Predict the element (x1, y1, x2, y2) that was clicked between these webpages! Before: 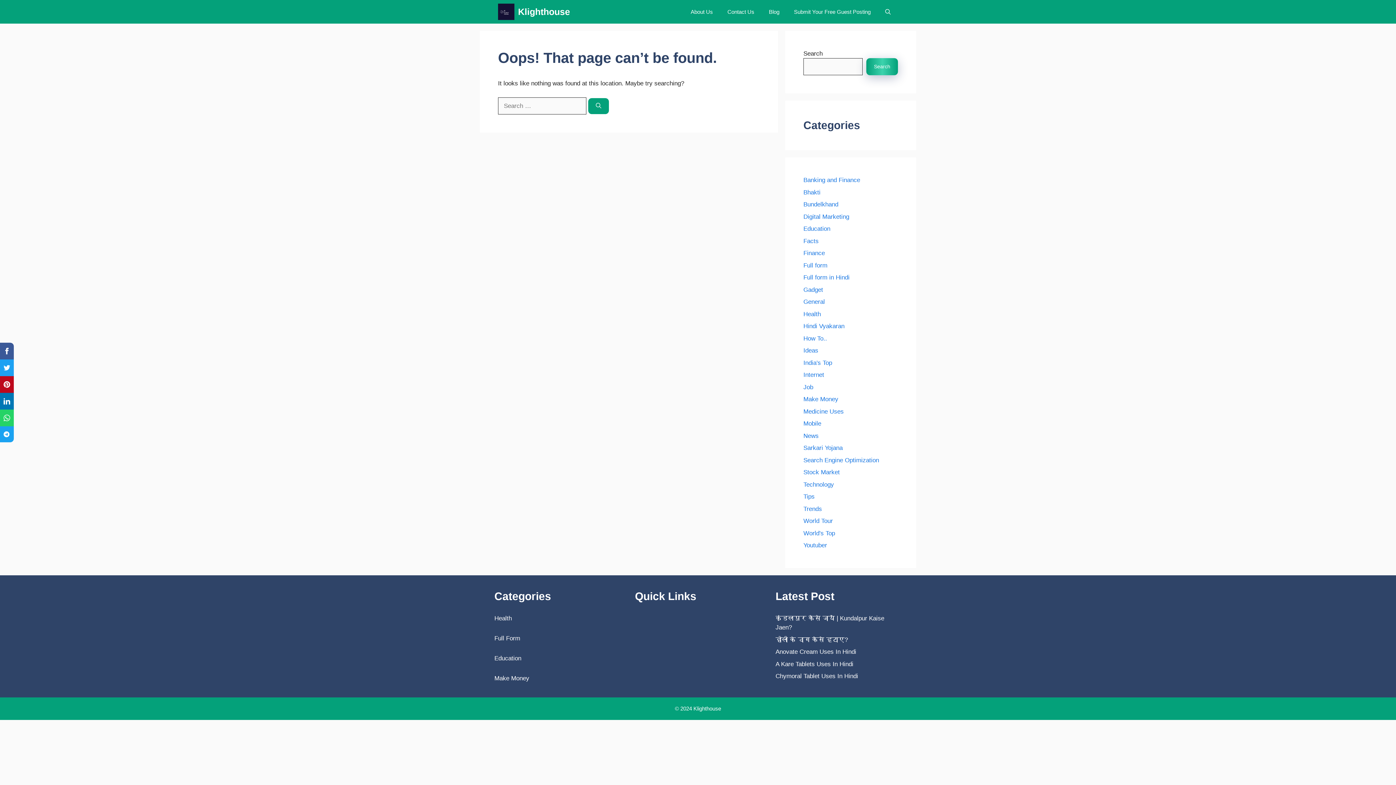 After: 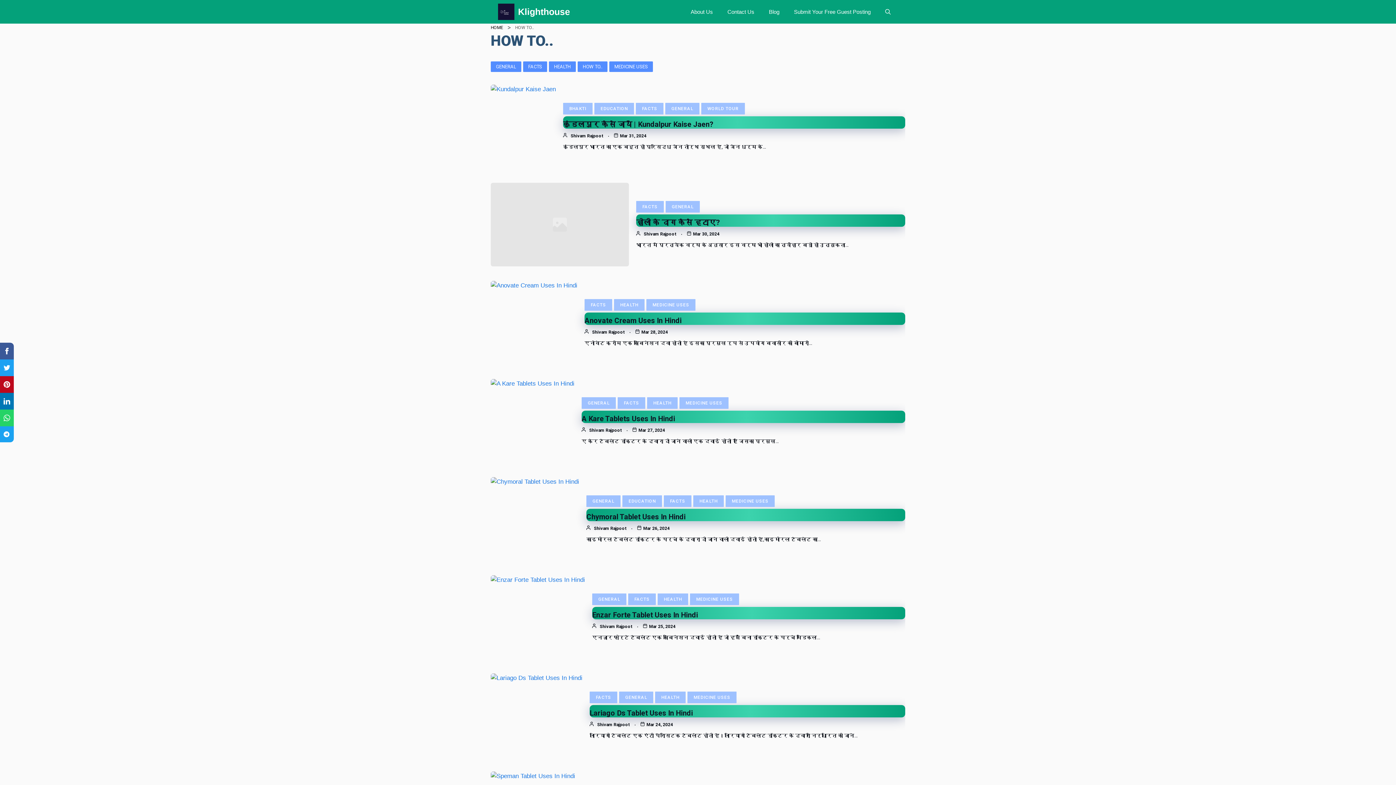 Action: bbox: (803, 335, 827, 342) label: How To..